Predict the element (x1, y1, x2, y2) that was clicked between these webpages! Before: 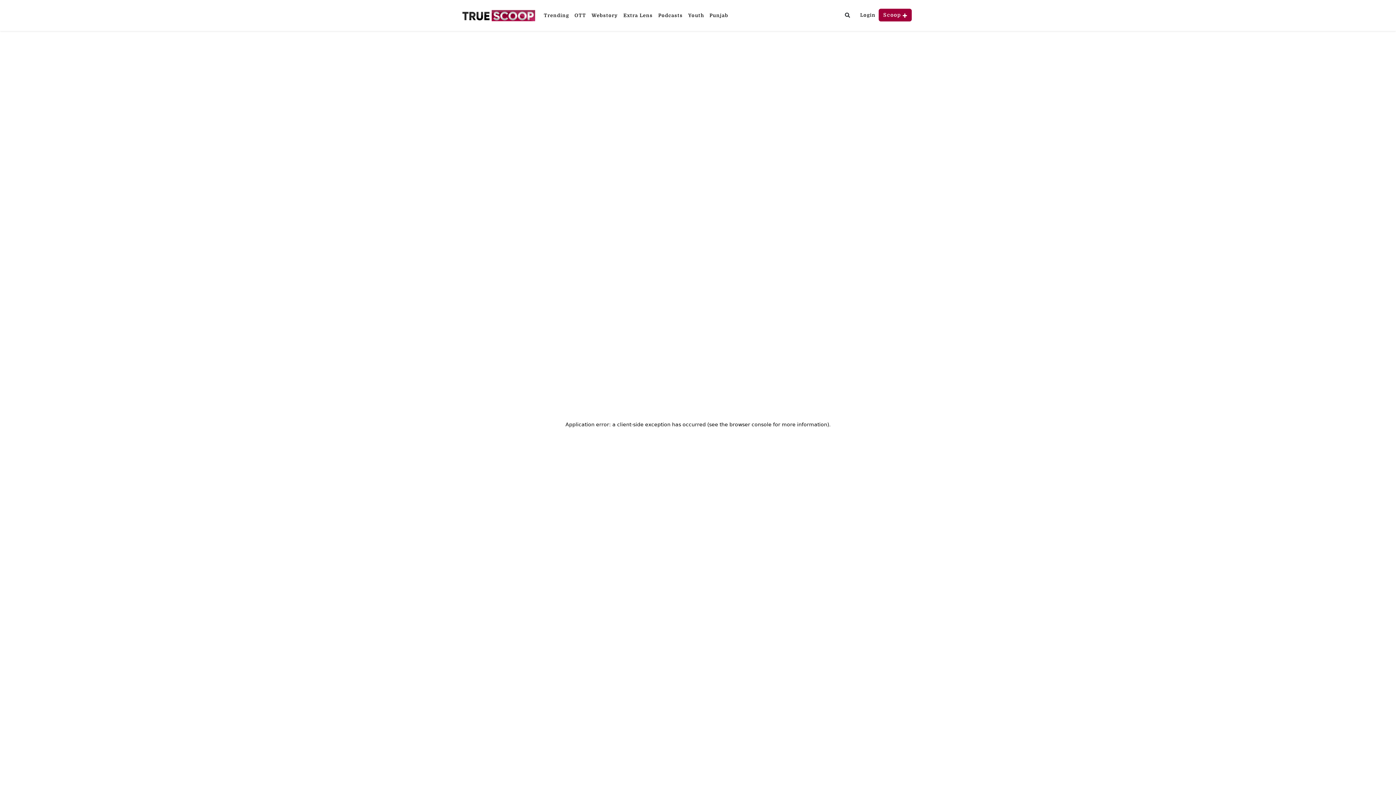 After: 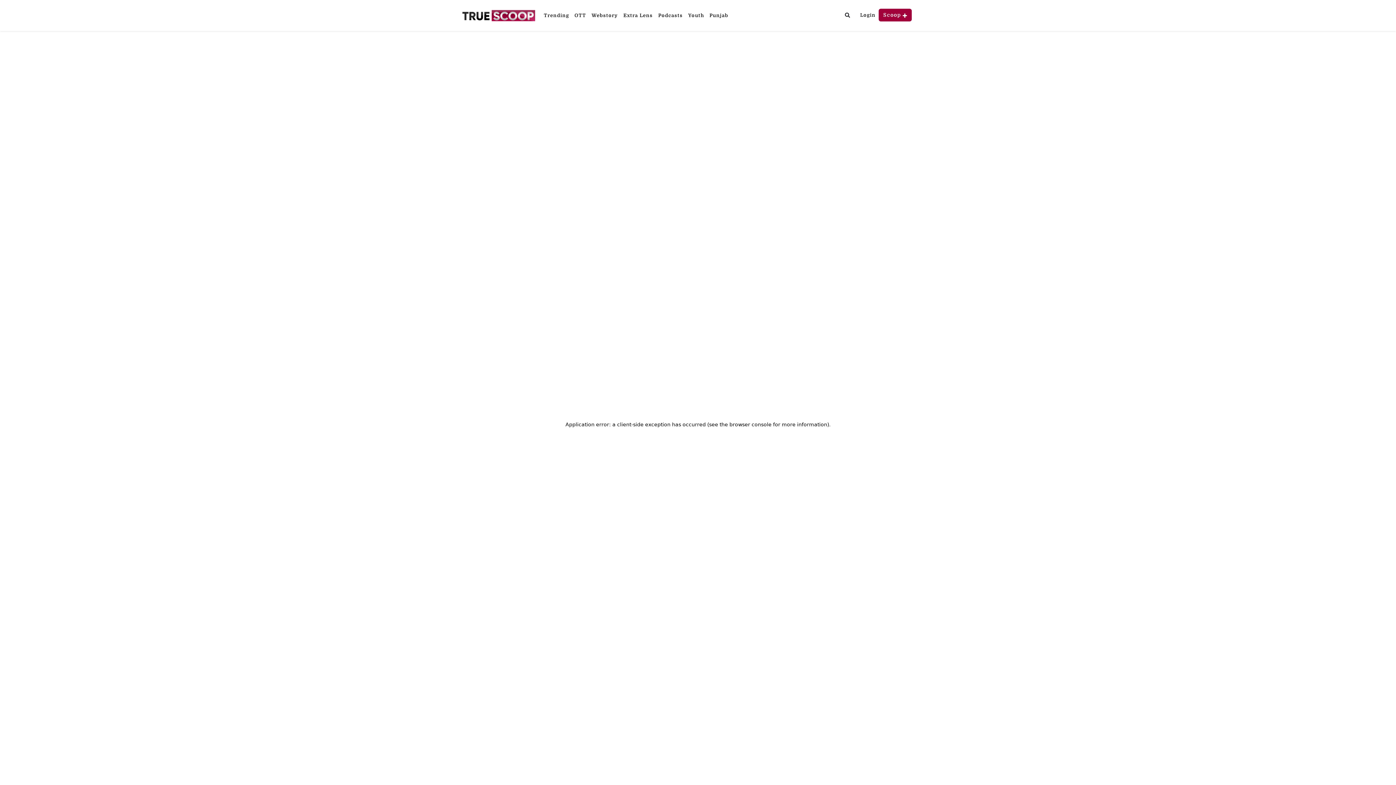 Action: bbox: (685, 9, 706, 21) label: Youth